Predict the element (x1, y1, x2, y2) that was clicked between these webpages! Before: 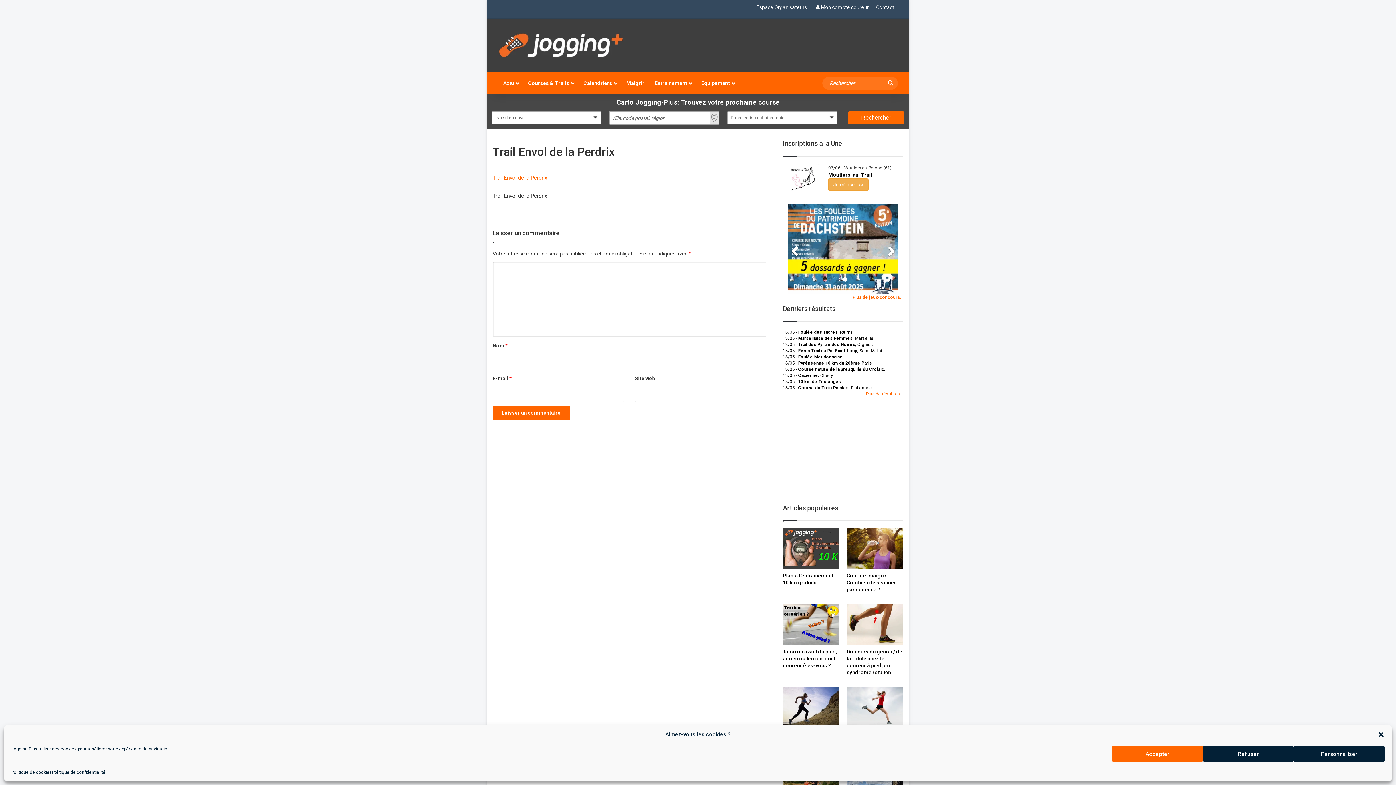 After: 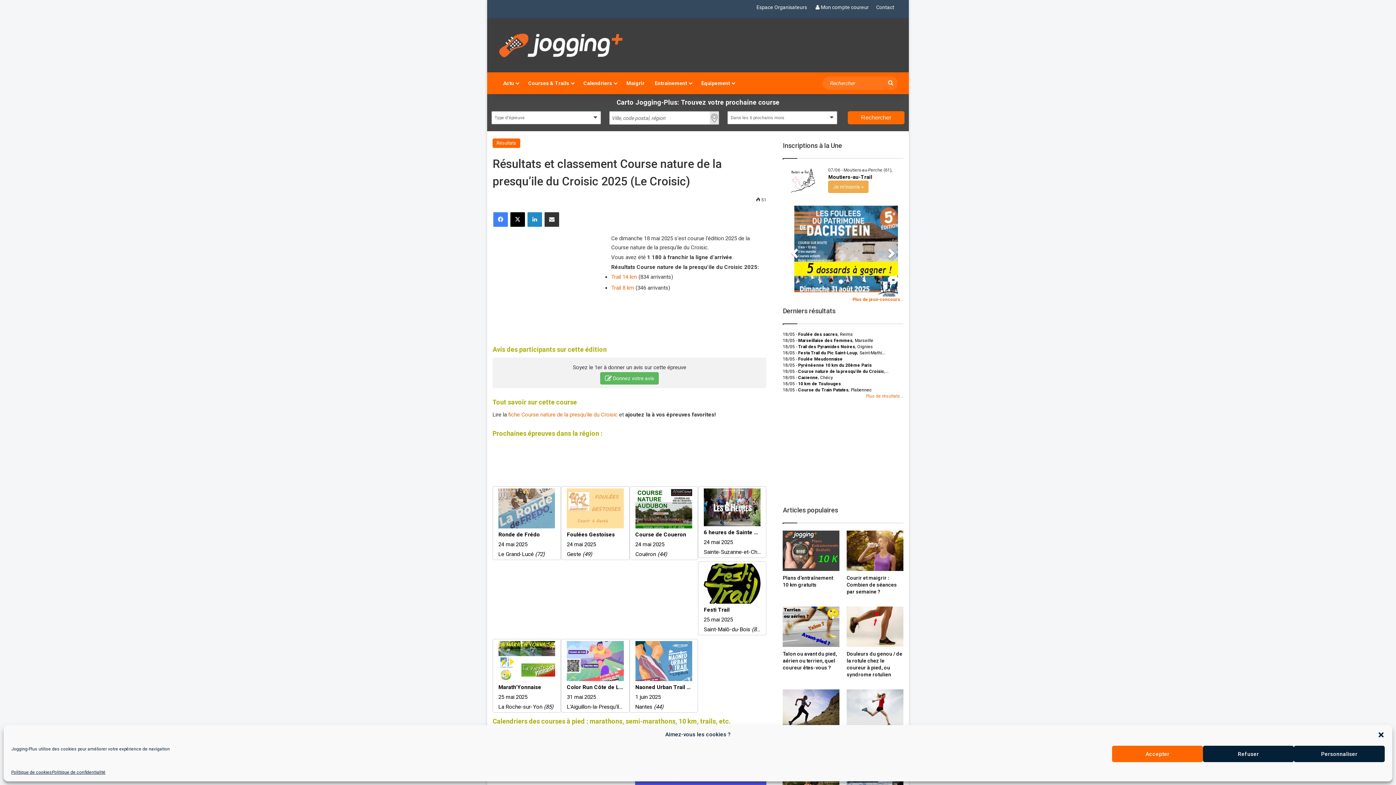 Action: label: 18/05 - Course nature de la presqu'ile du Croisic,... bbox: (783, 366, 888, 371)